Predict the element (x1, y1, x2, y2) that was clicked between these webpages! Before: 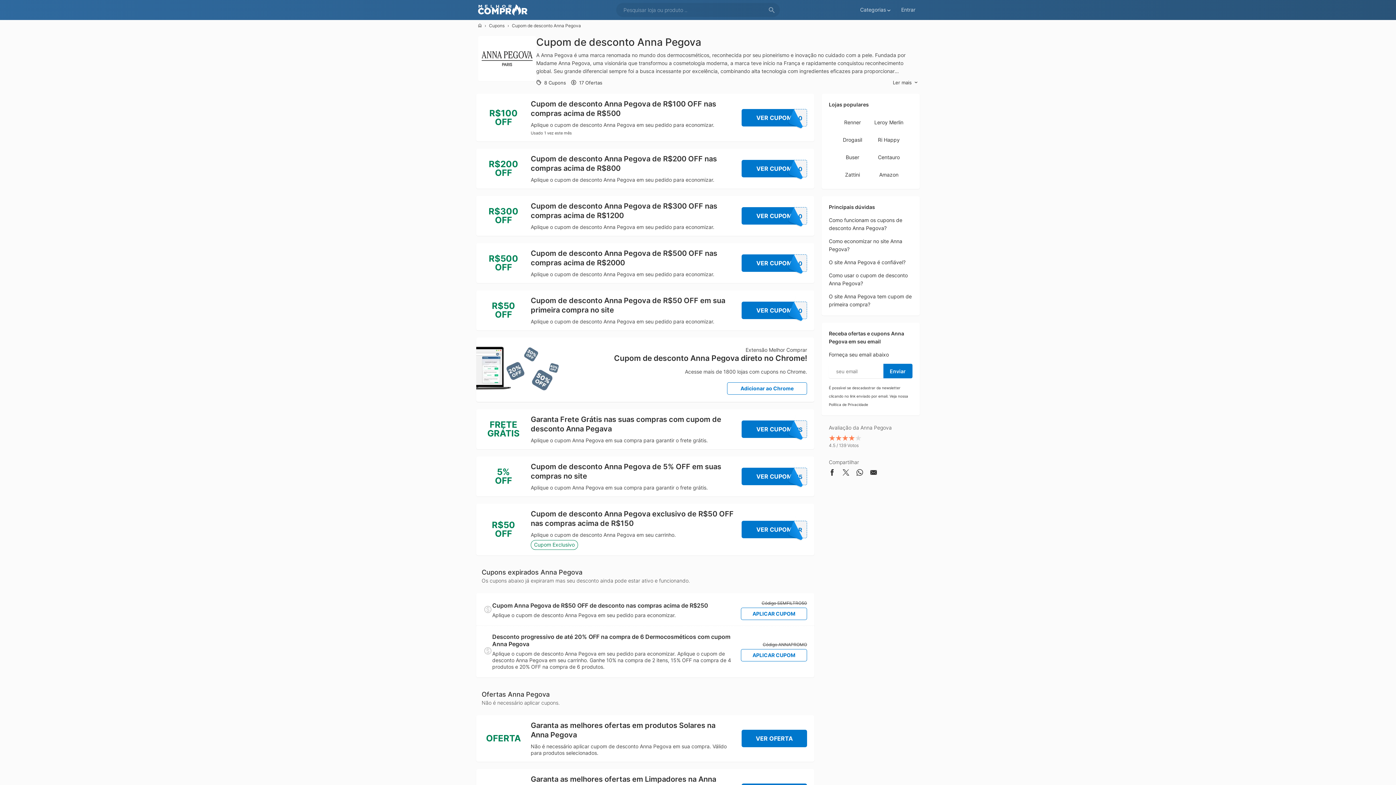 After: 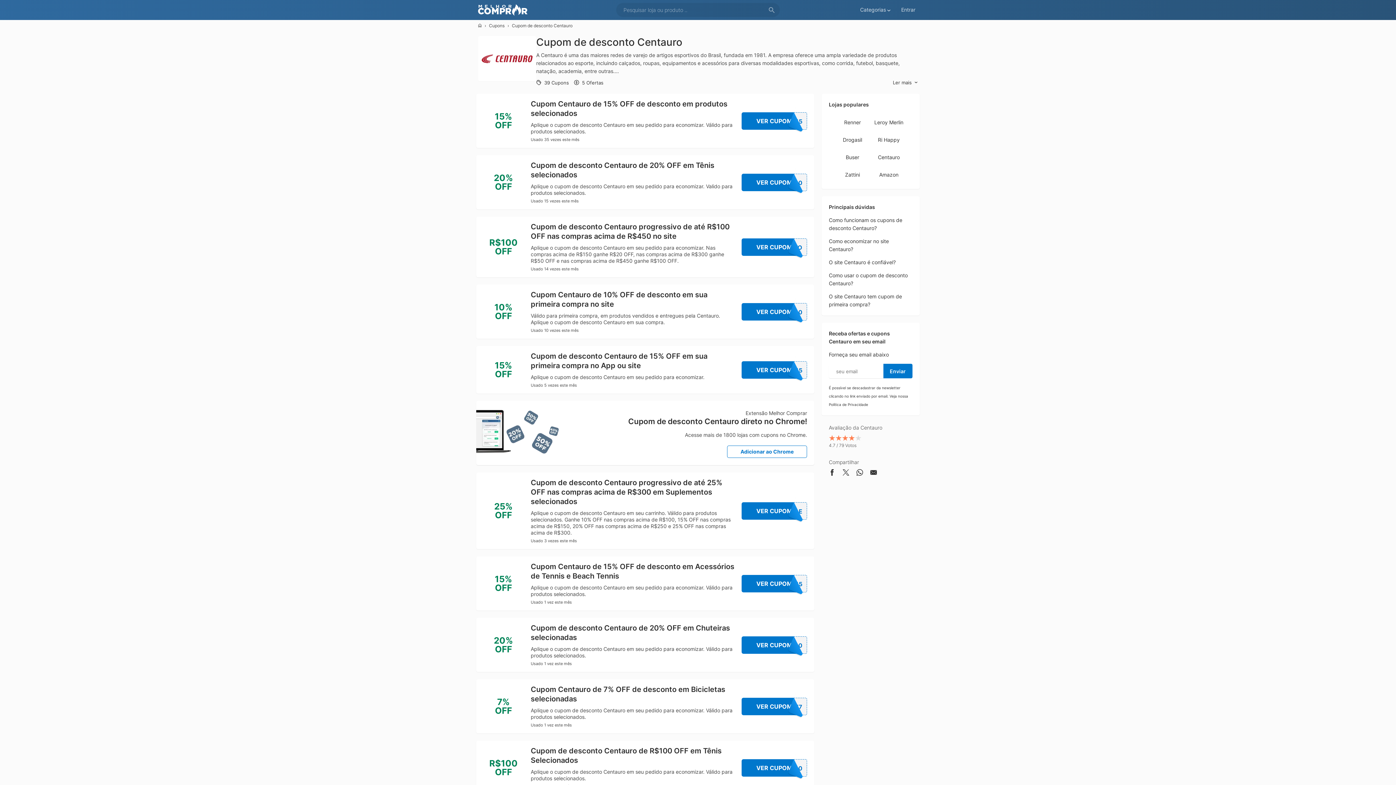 Action: label: Centauro bbox: (878, 154, 900, 160)